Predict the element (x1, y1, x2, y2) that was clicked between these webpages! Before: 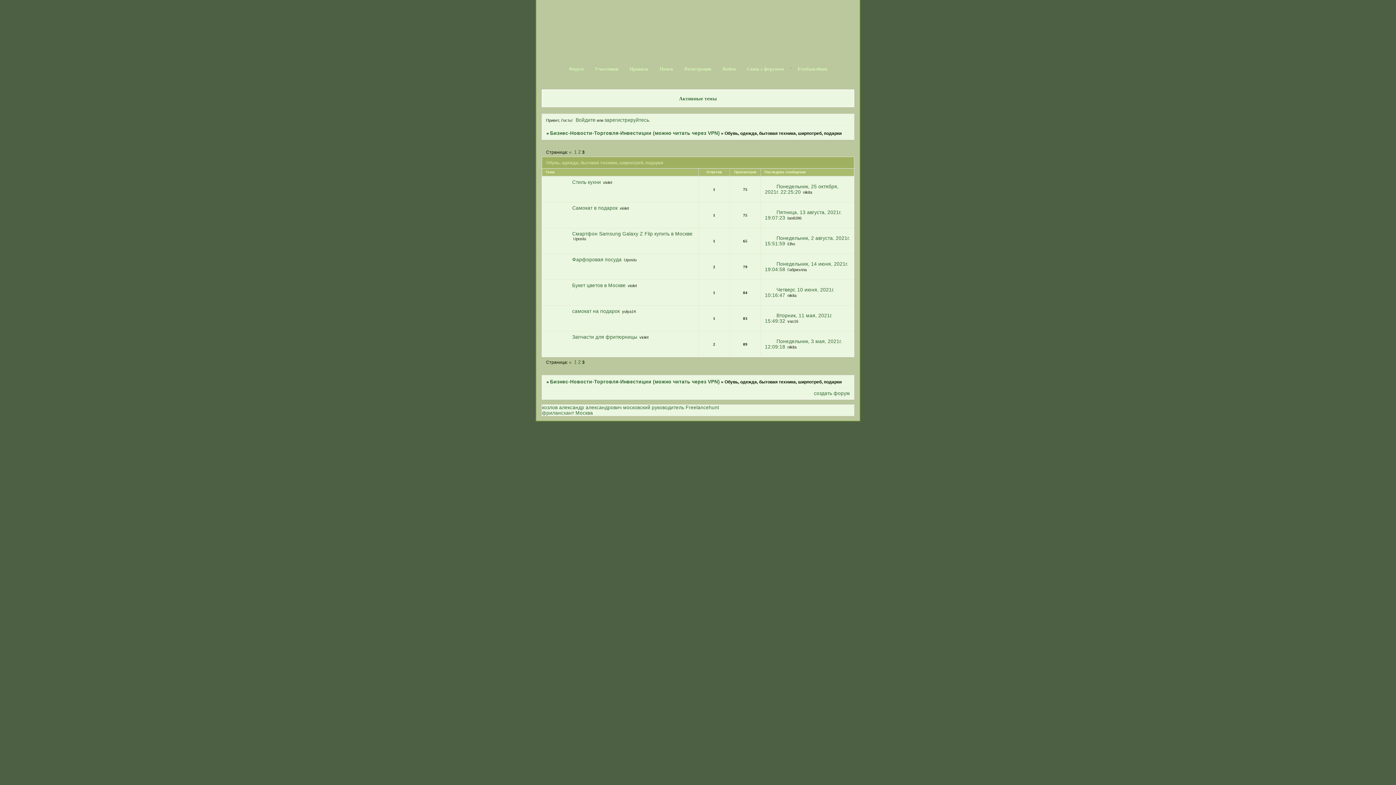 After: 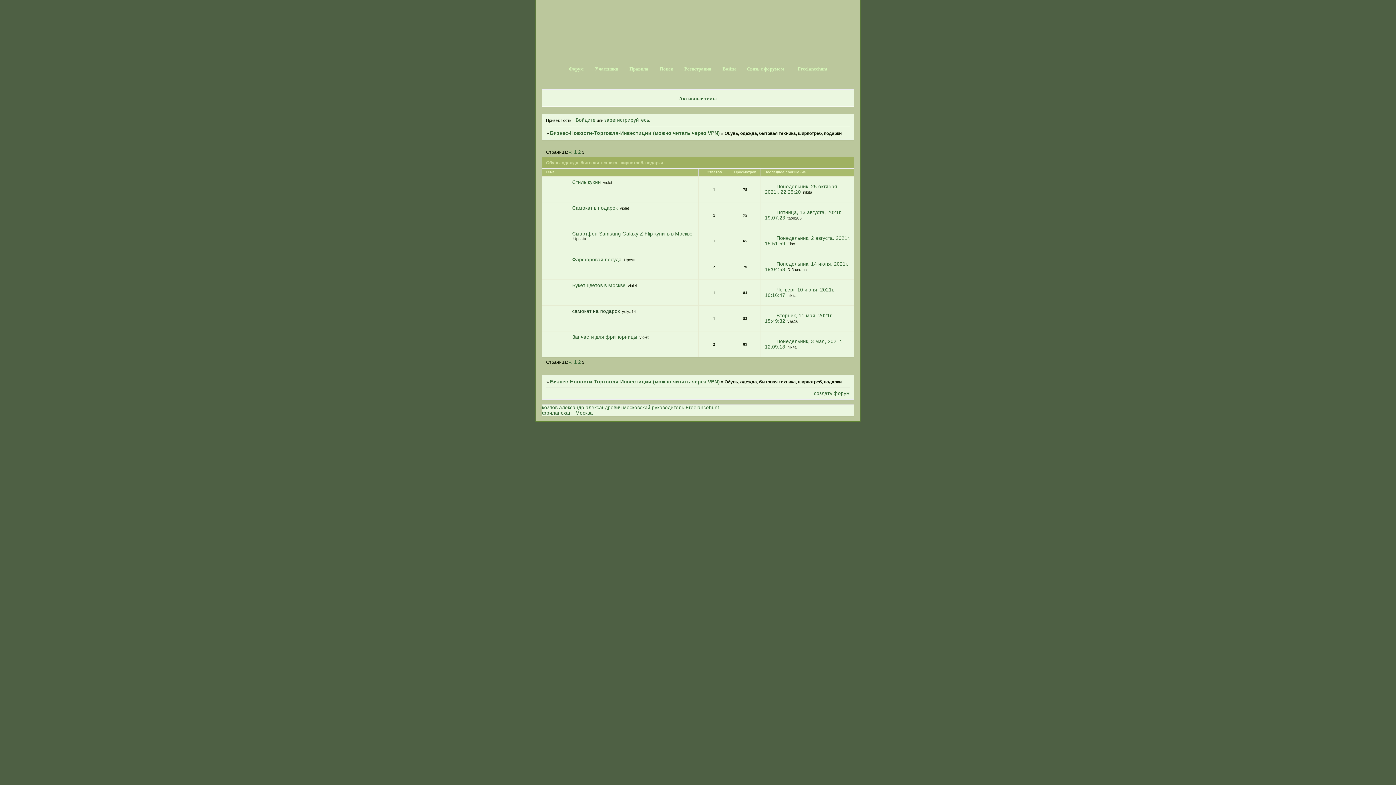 Action: label: самокат на подарок bbox: (572, 308, 620, 314)